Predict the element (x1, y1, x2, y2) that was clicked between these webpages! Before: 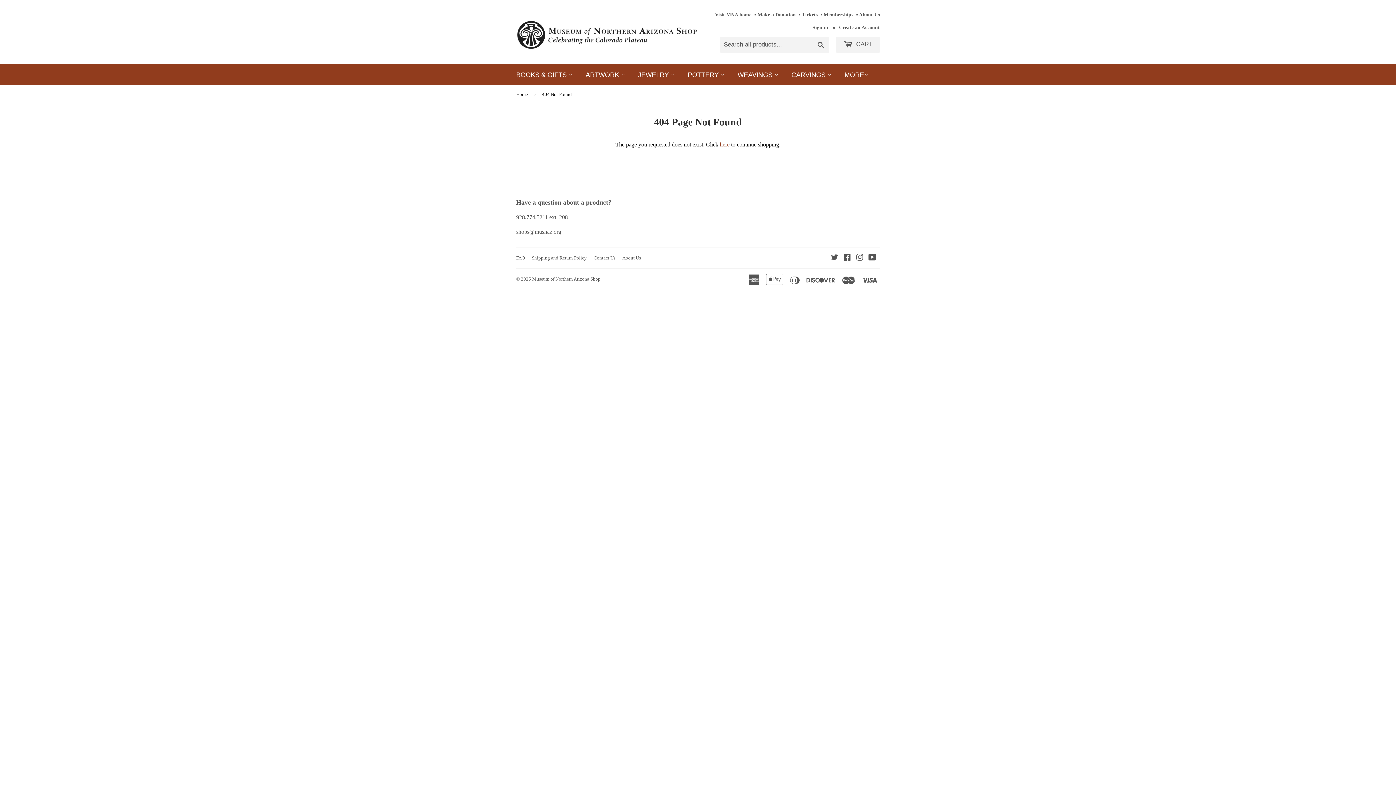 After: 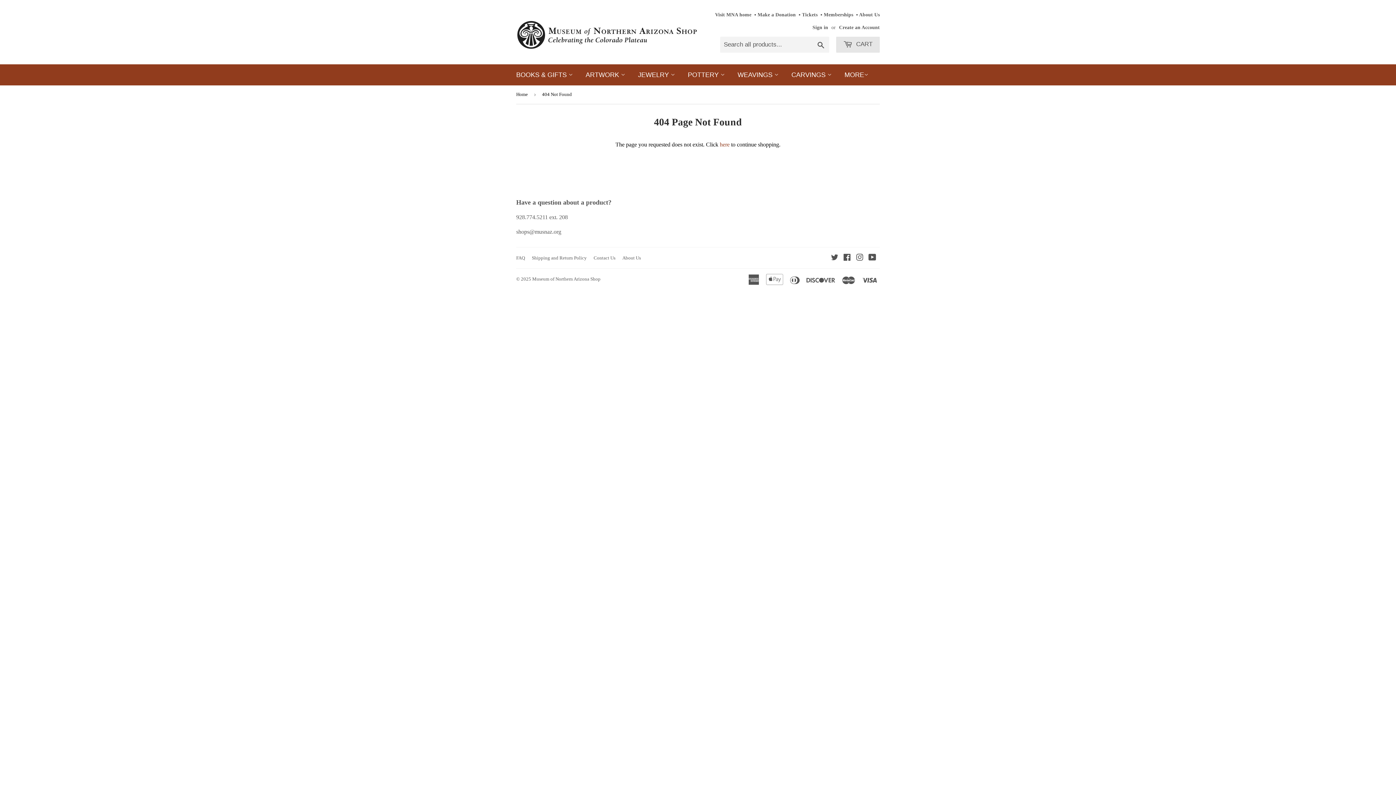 Action: bbox: (836, 36, 880, 52) label:  CART